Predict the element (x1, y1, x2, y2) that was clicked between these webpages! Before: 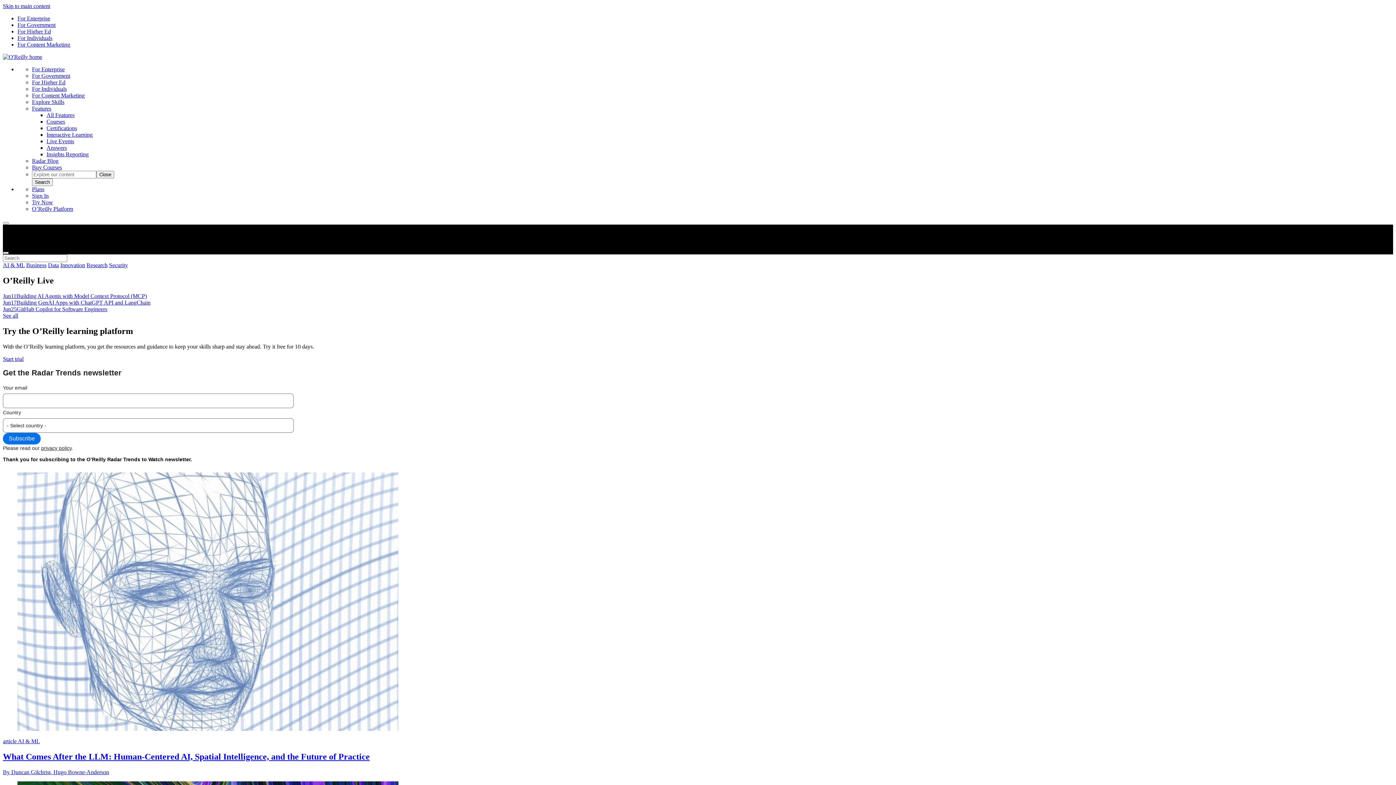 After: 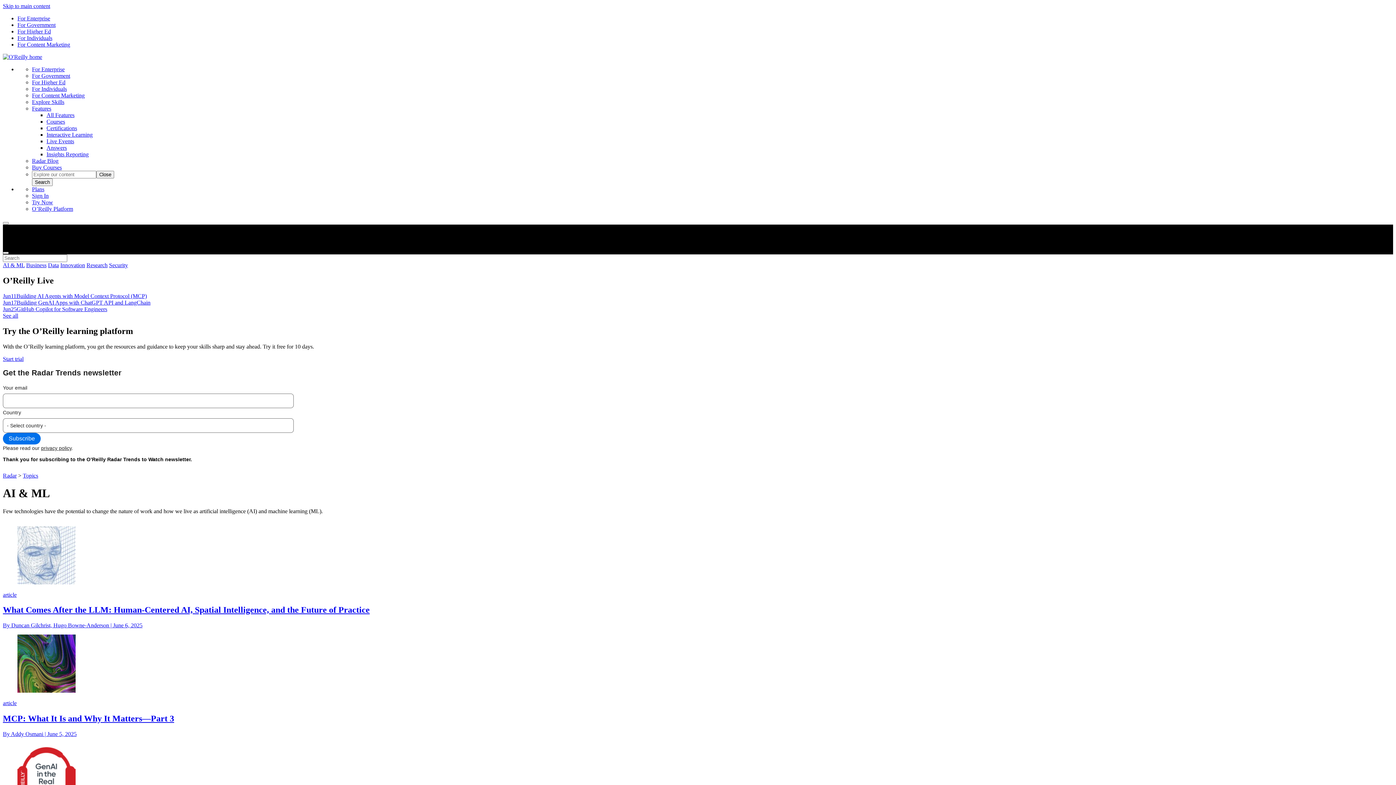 Action: bbox: (2, 262, 24, 268) label: AI & ML